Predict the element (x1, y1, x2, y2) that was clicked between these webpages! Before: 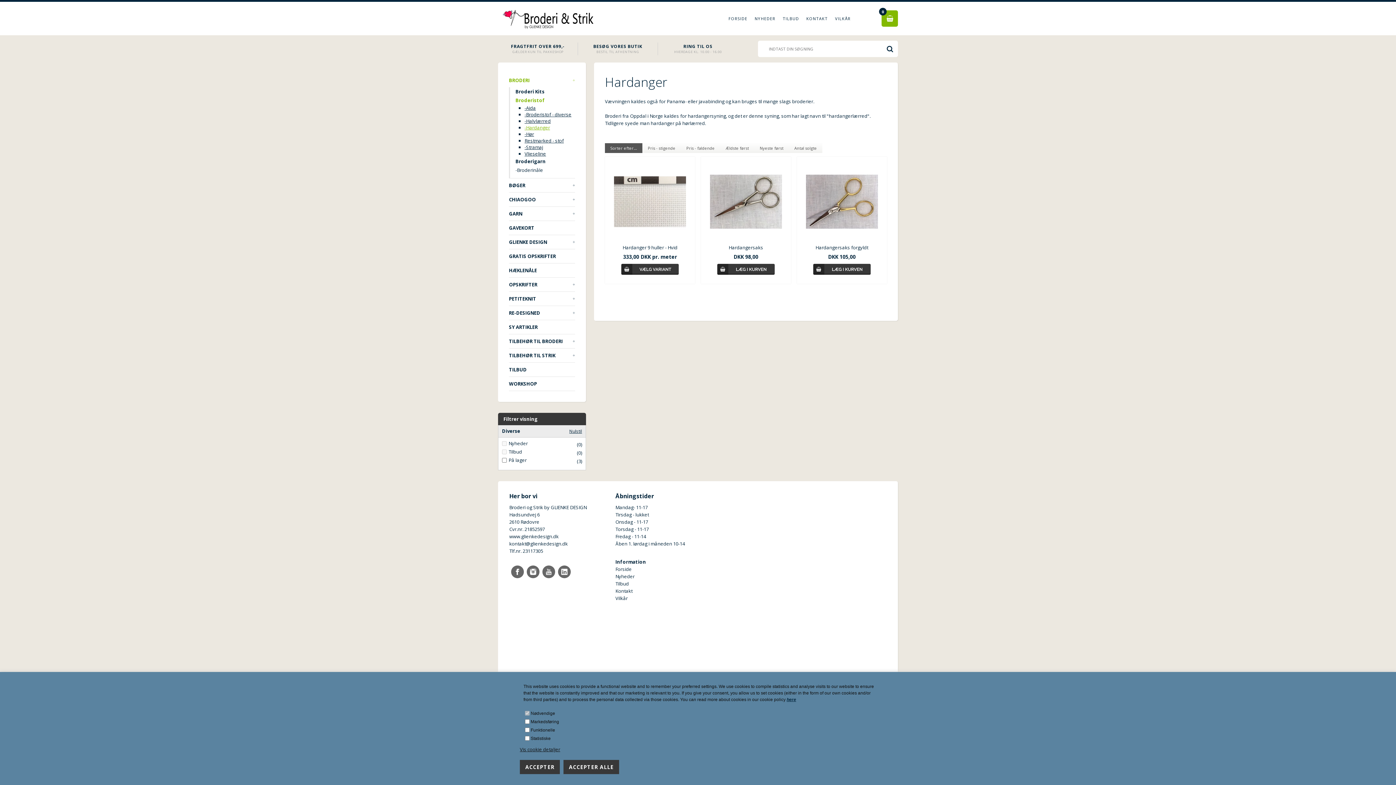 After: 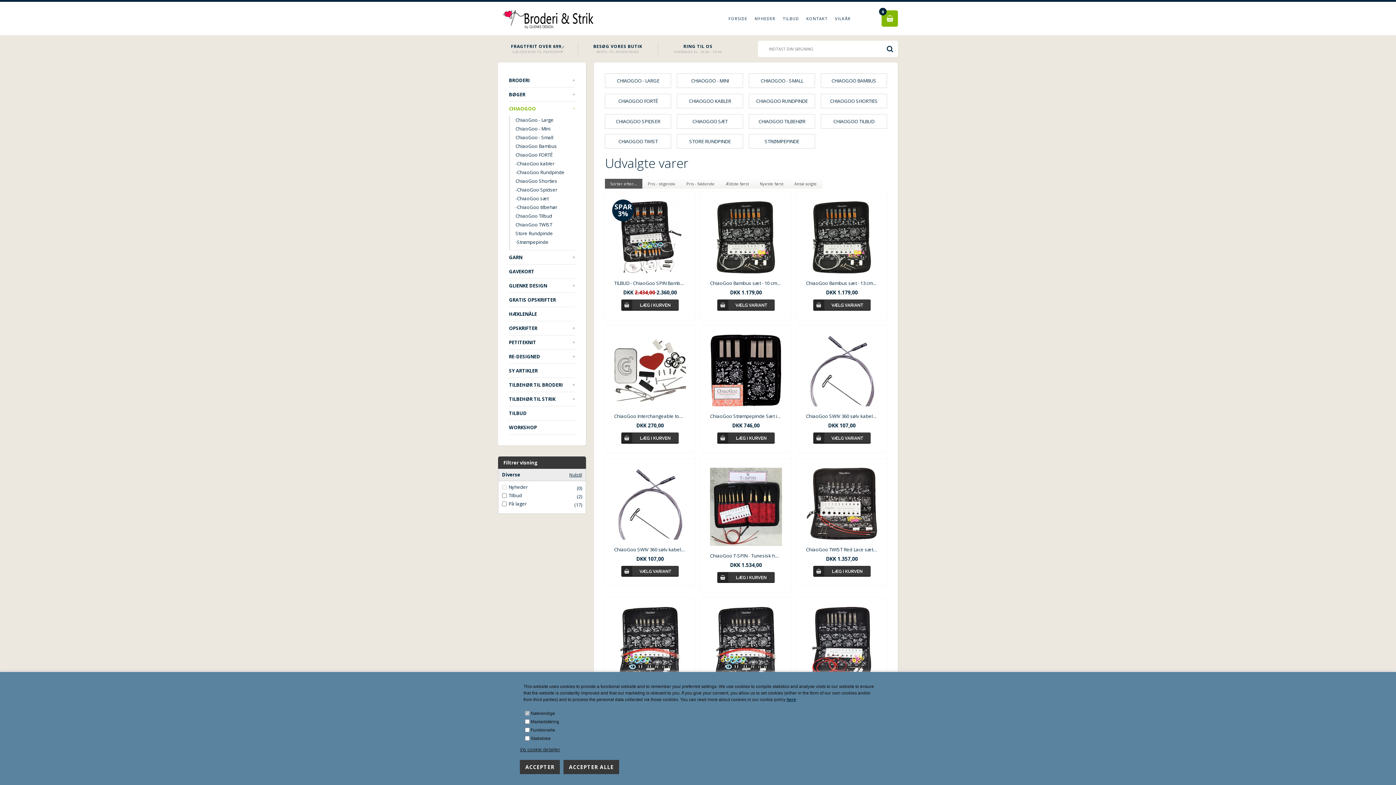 Action: label: CHIAOGOO bbox: (509, 192, 575, 206)